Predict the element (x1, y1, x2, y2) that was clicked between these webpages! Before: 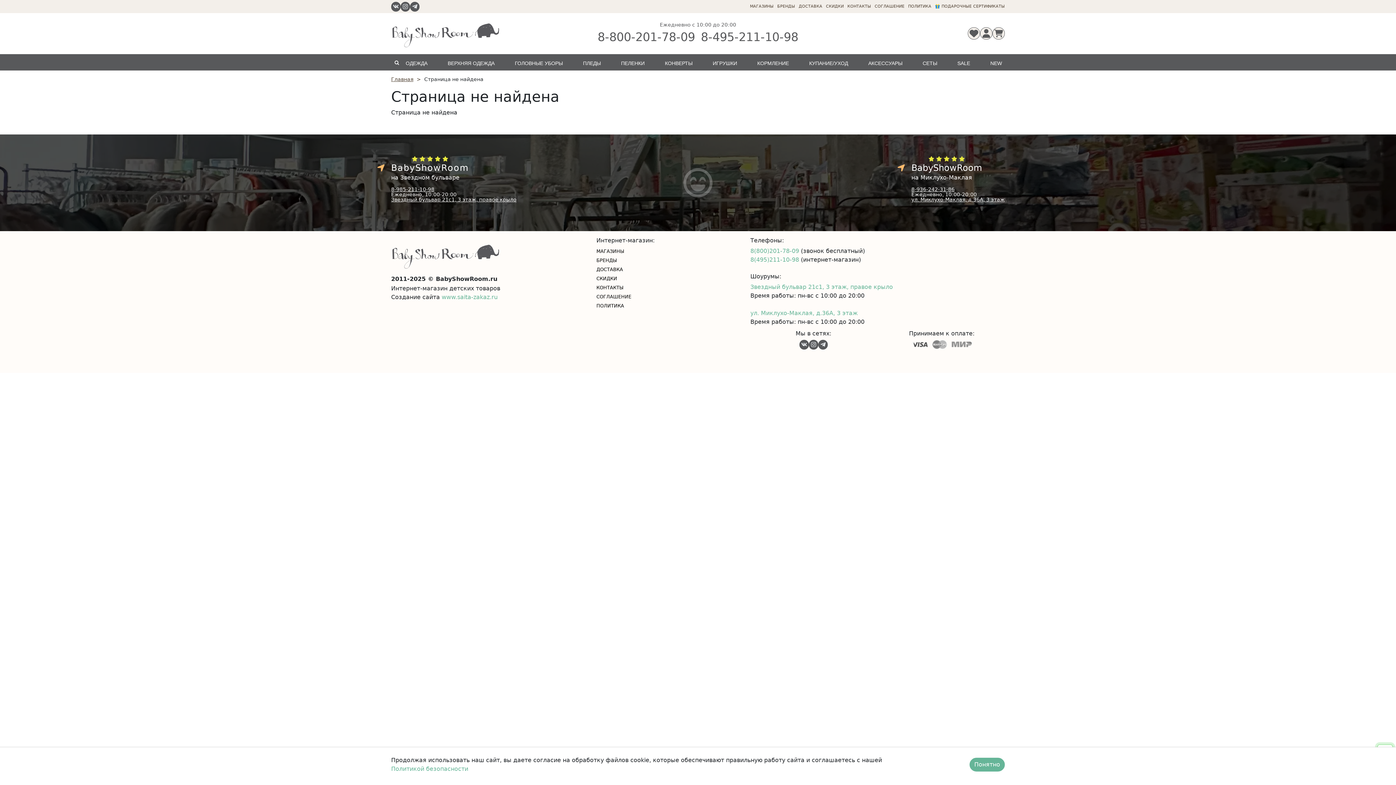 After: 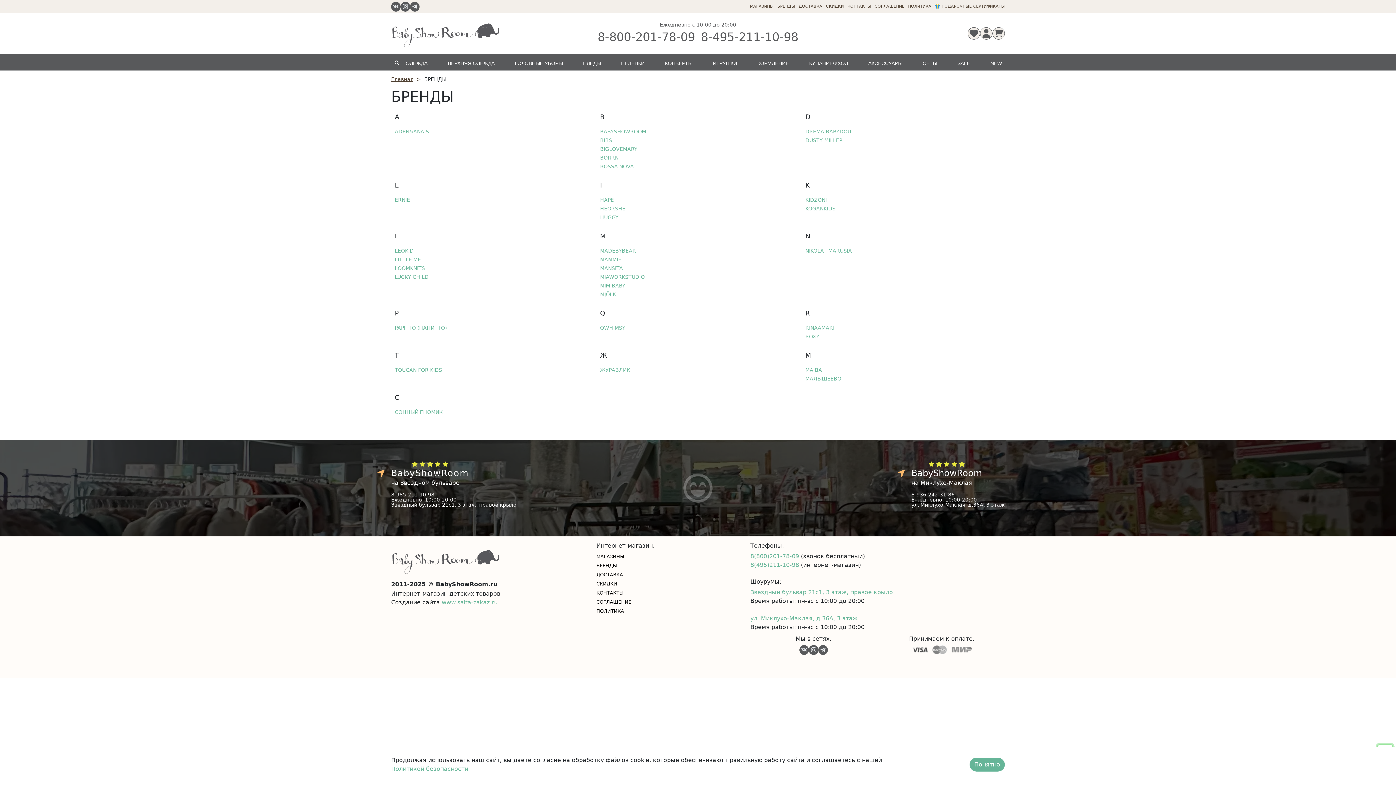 Action: bbox: (596, 257, 616, 263) label: БРЕНДЫ